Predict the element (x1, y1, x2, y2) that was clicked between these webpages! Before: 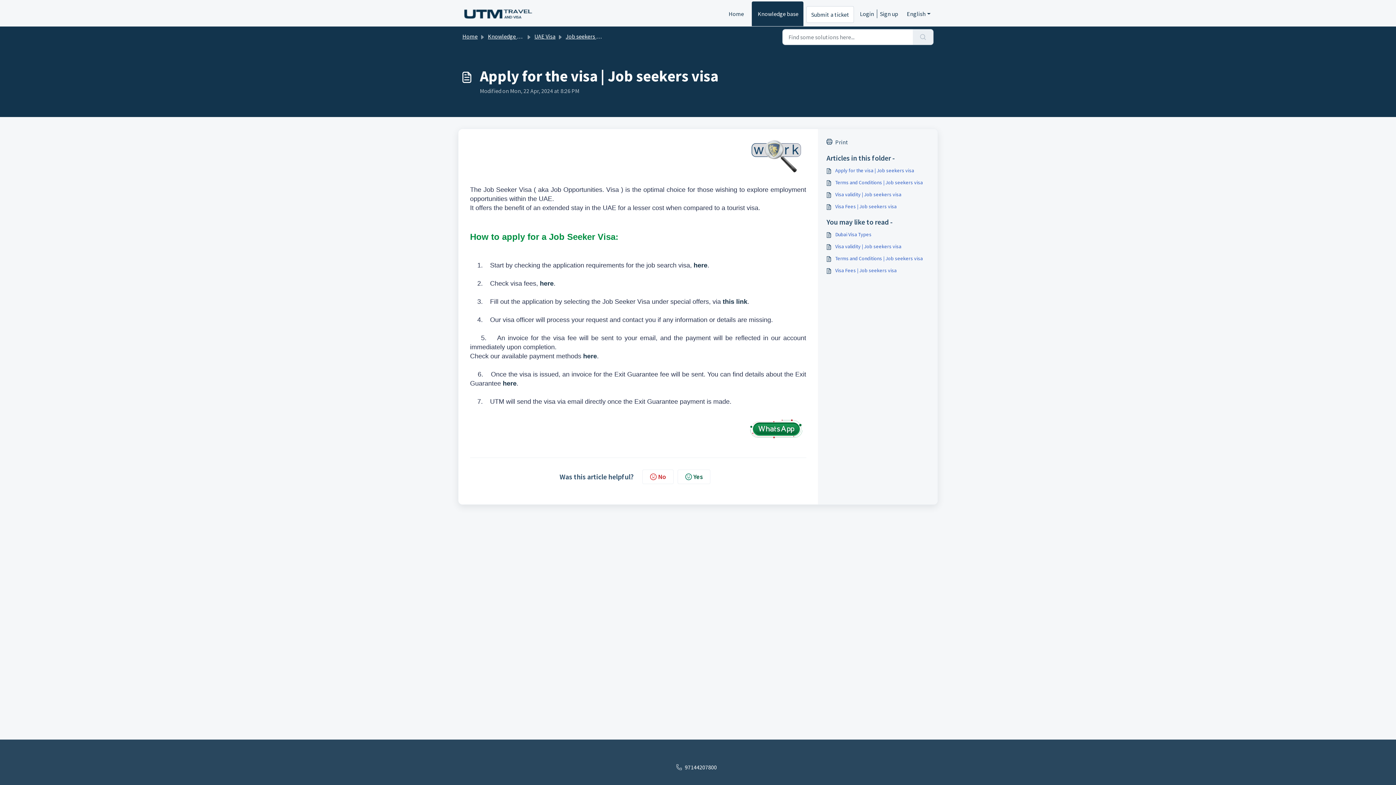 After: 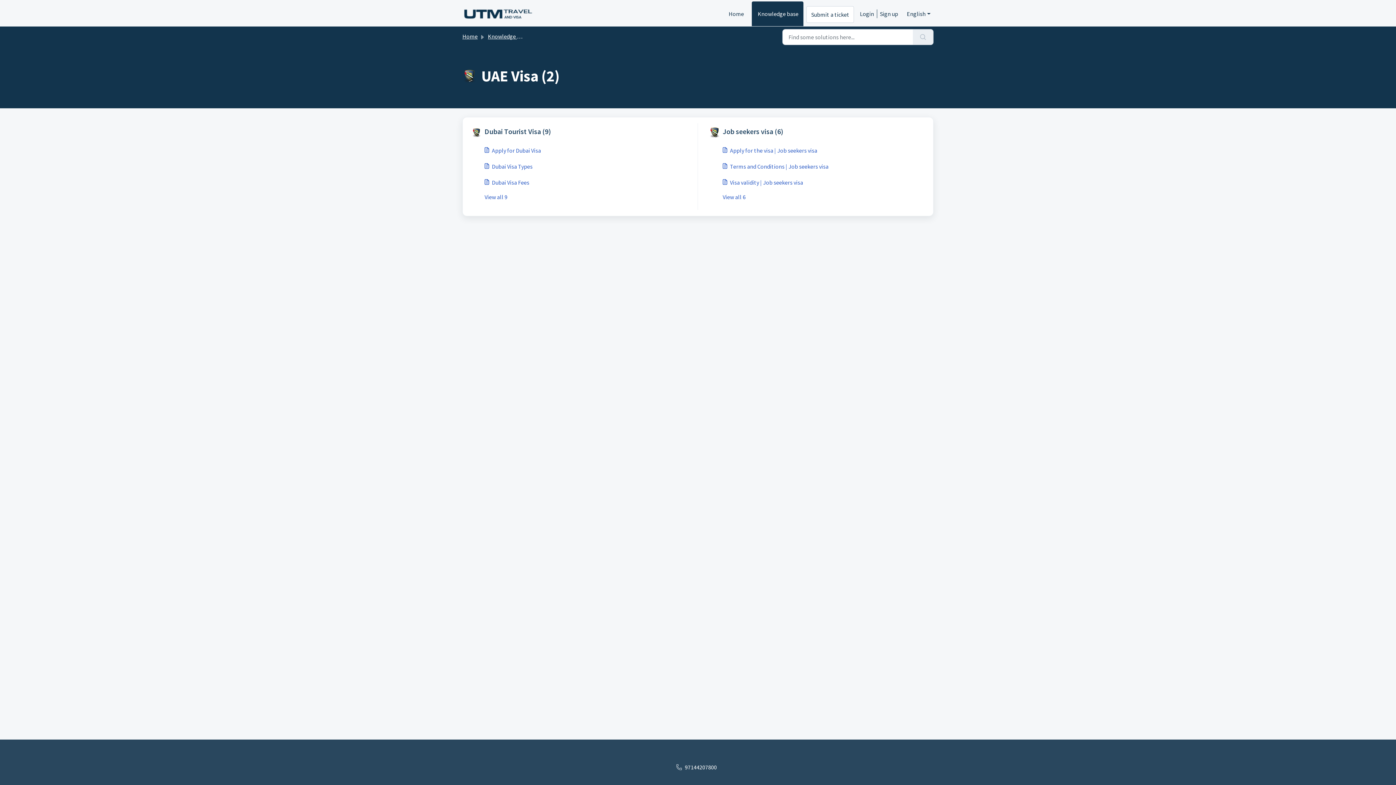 Action: bbox: (534, 32, 555, 40) label: UAE Visa